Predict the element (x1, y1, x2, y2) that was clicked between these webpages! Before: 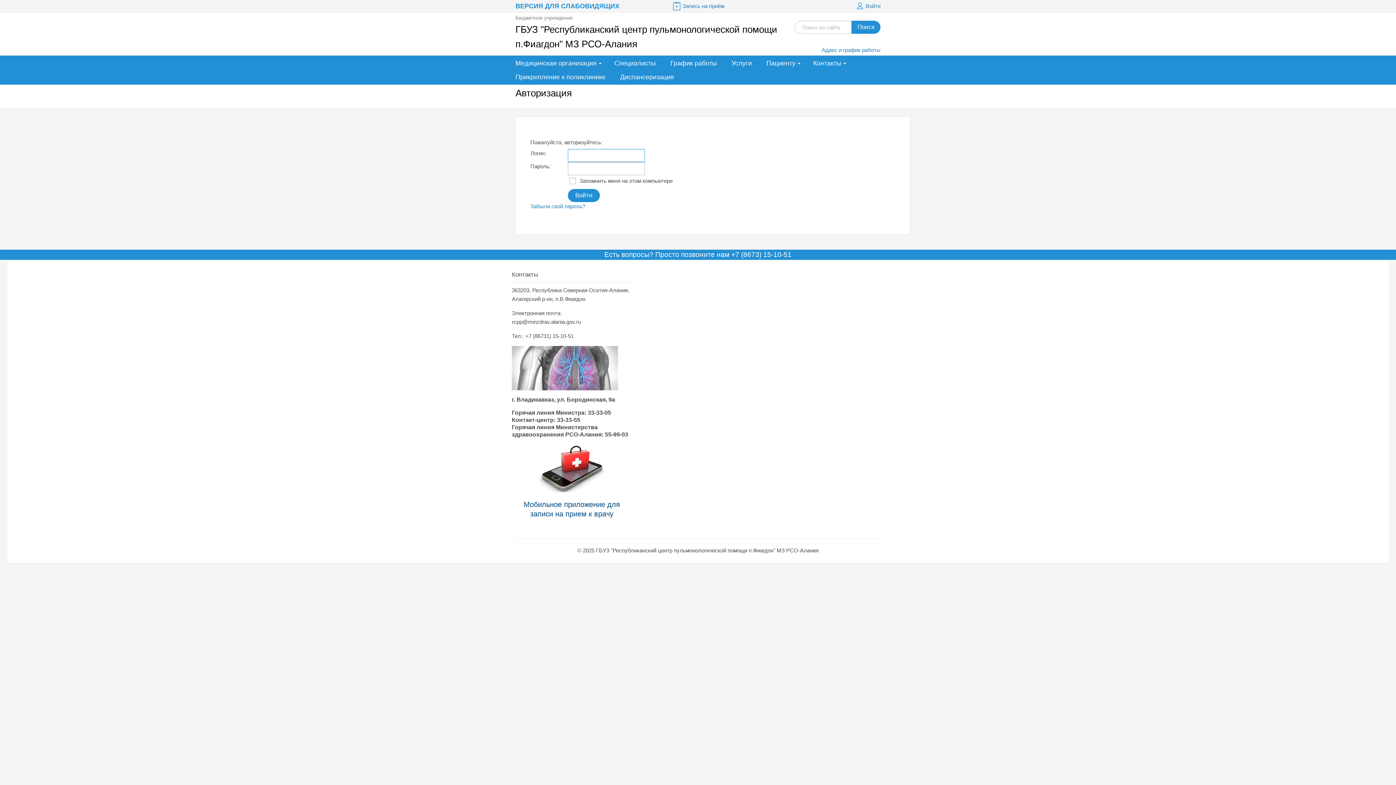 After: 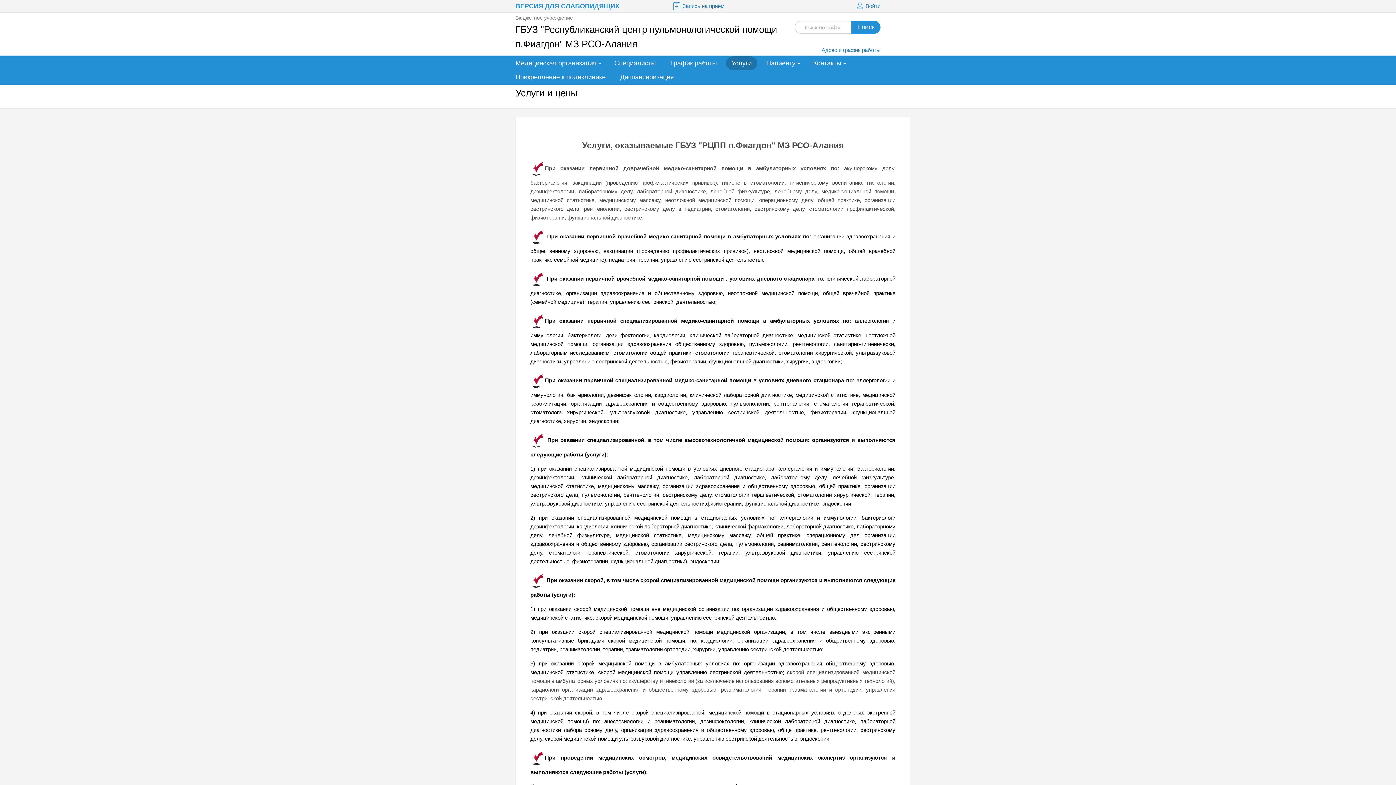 Action: bbox: (726, 56, 757, 70) label: Услуги